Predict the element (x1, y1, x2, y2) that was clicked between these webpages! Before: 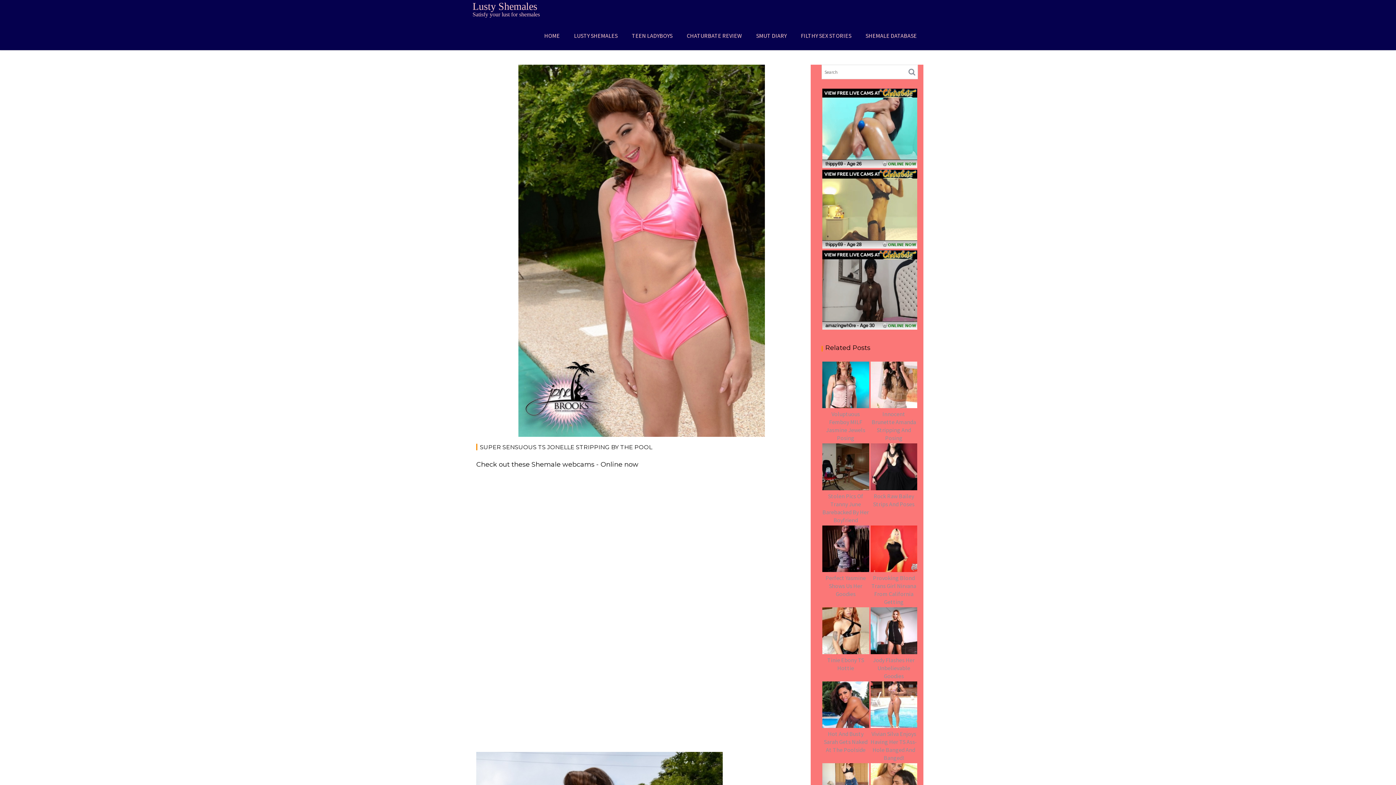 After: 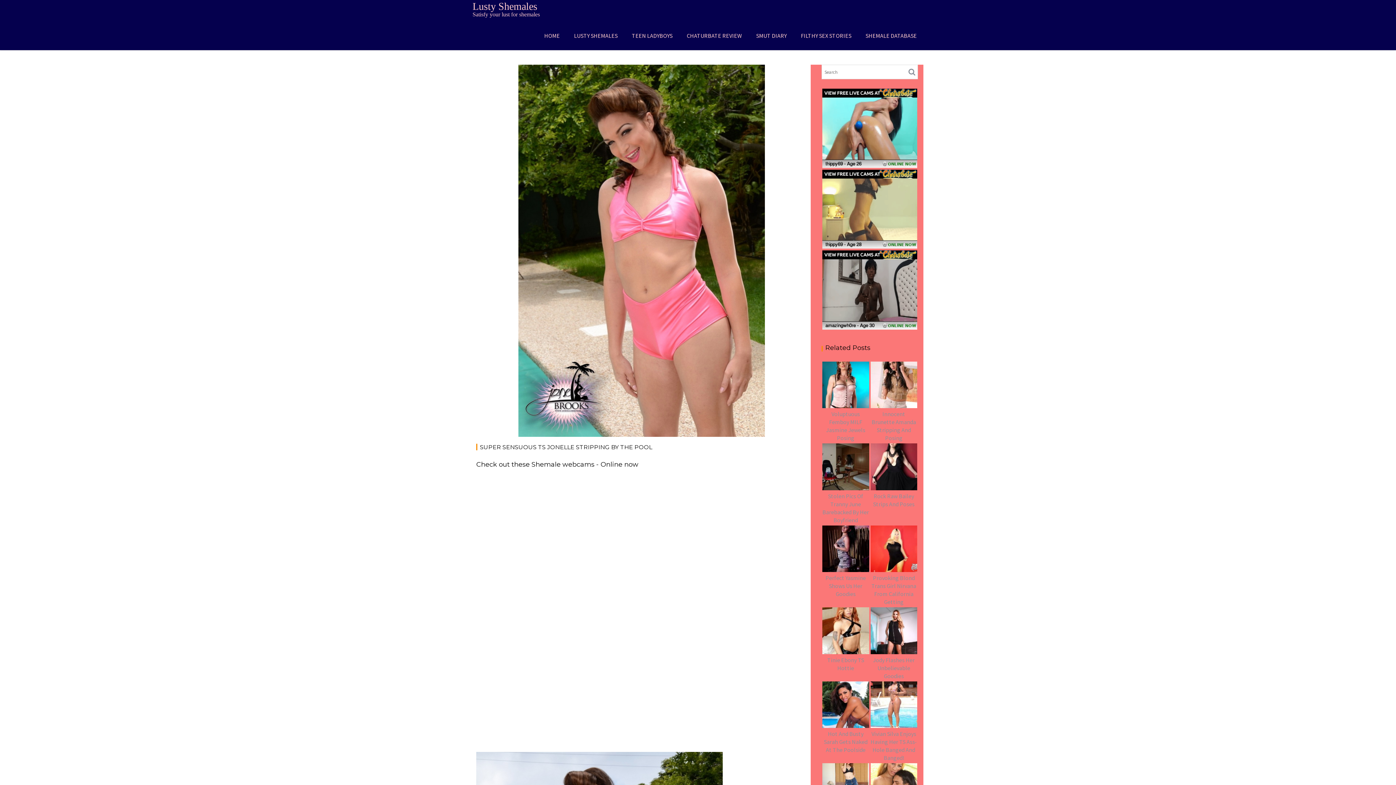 Action: bbox: (822, 566, 869, 573)